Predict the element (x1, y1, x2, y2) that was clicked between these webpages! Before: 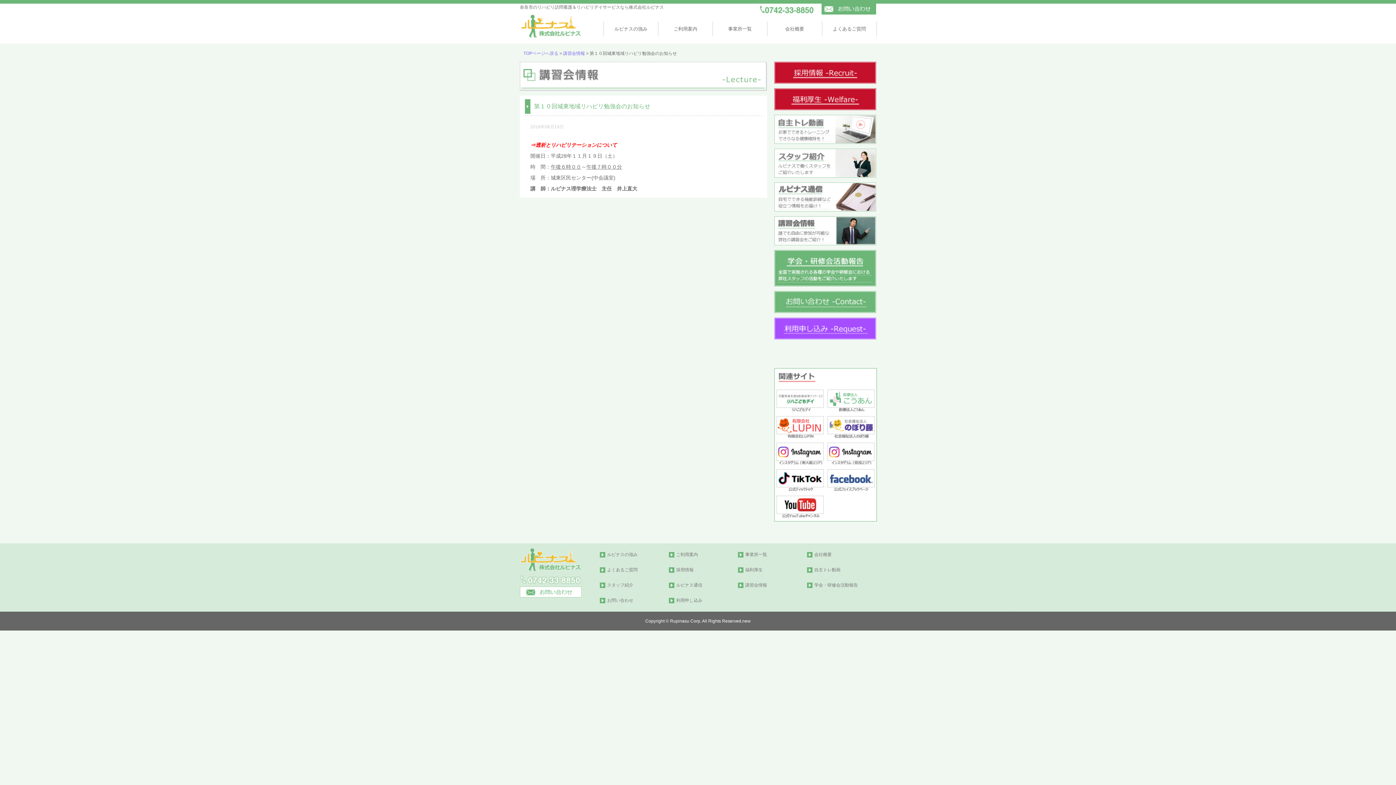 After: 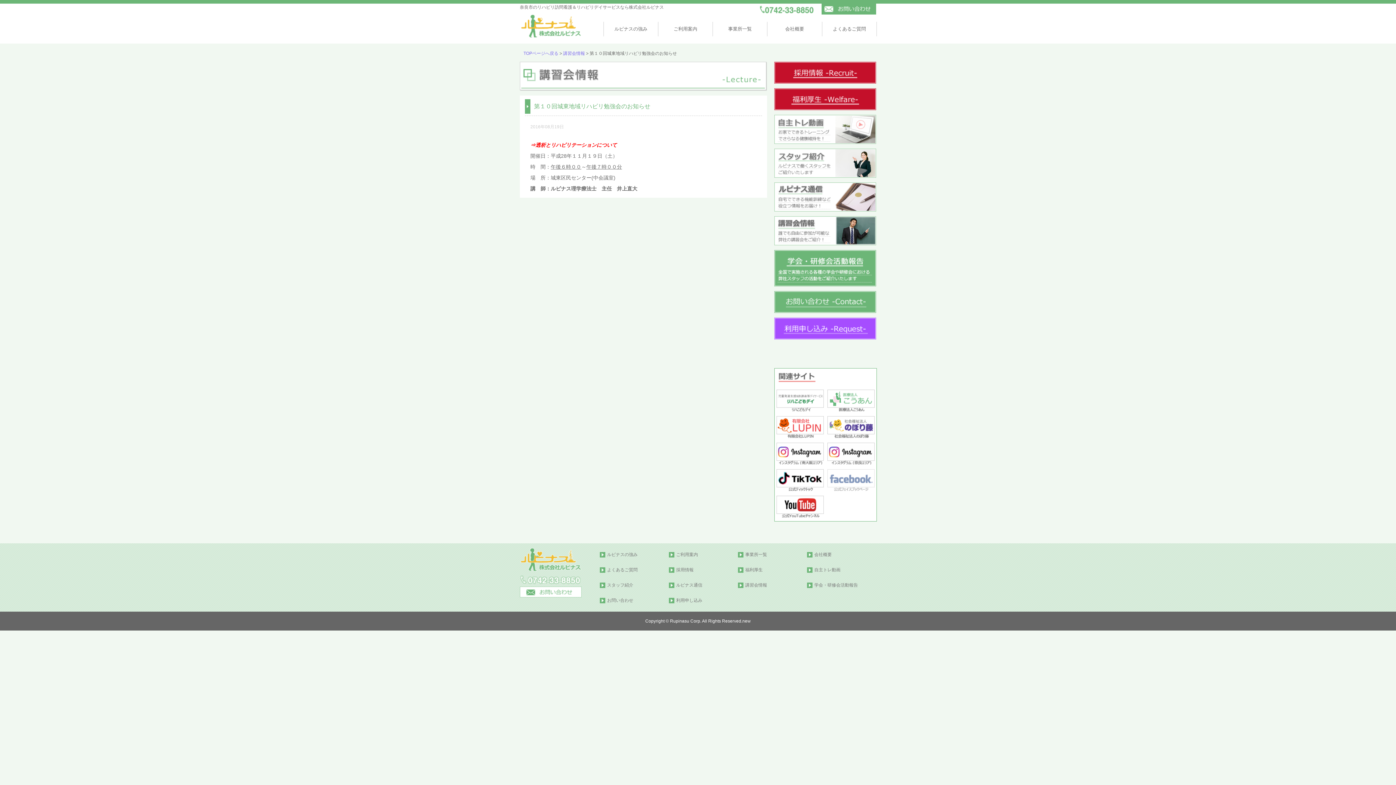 Action: bbox: (827, 486, 874, 492)